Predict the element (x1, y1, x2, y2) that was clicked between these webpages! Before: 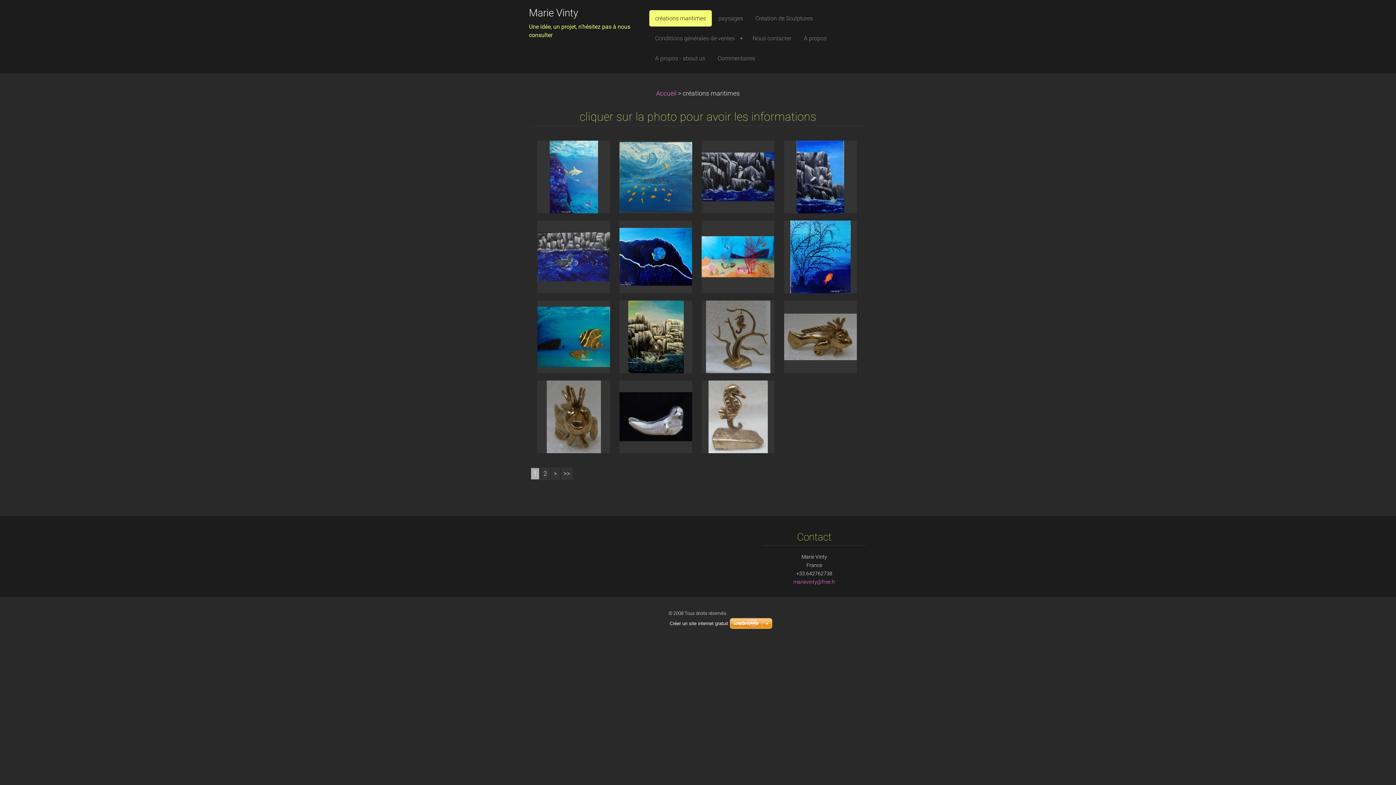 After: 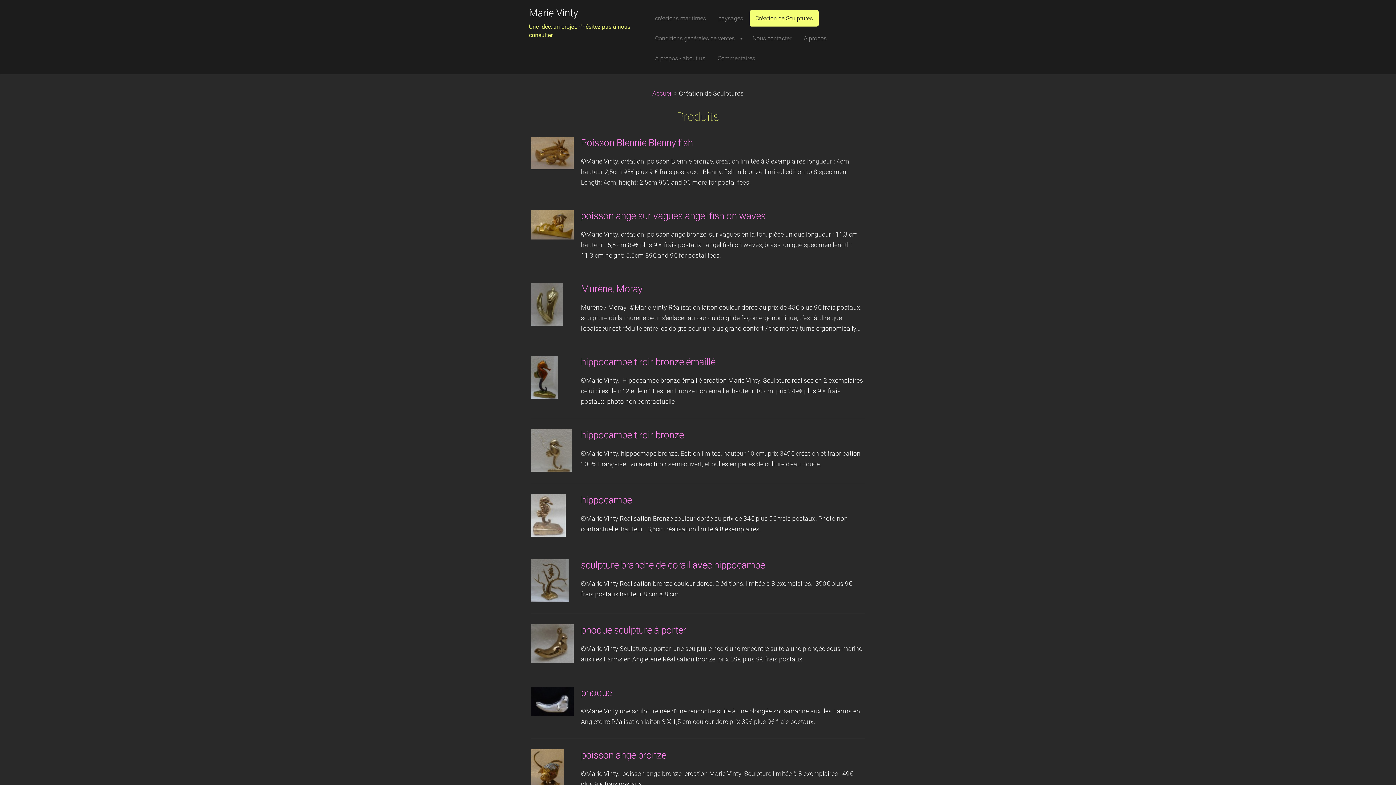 Action: bbox: (749, 10, 818, 26) label: Création de Sculptures